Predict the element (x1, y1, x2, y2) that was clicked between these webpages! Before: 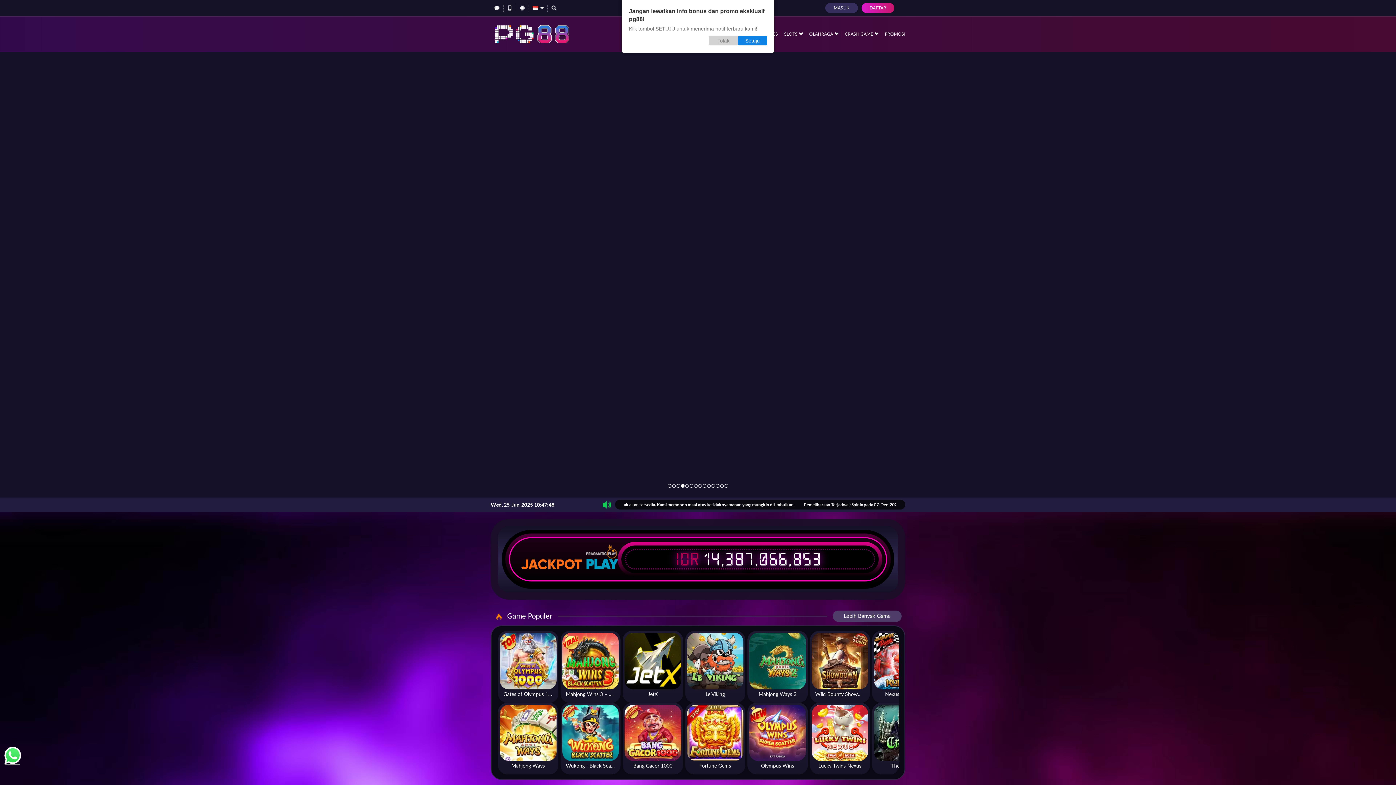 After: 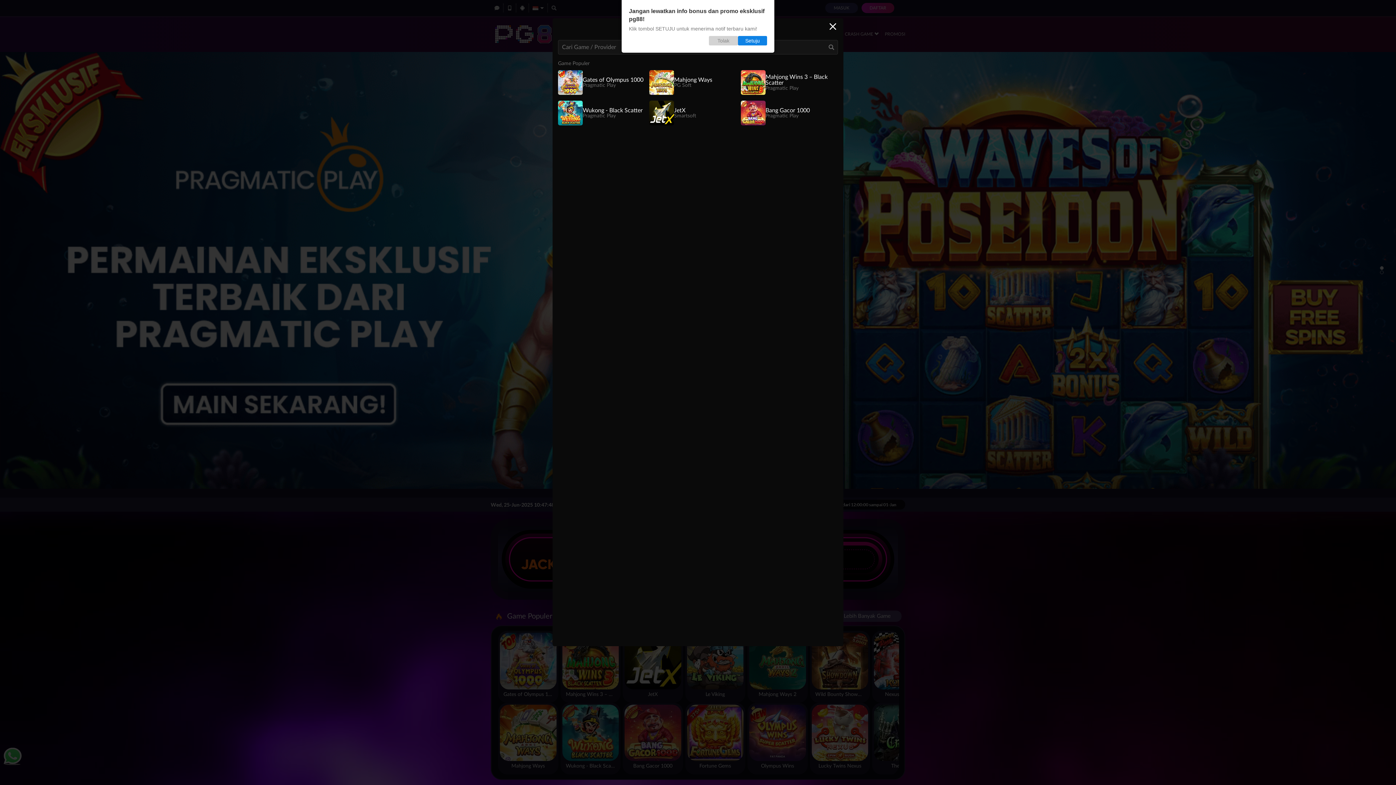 Action: bbox: (548, 3, 560, 12)